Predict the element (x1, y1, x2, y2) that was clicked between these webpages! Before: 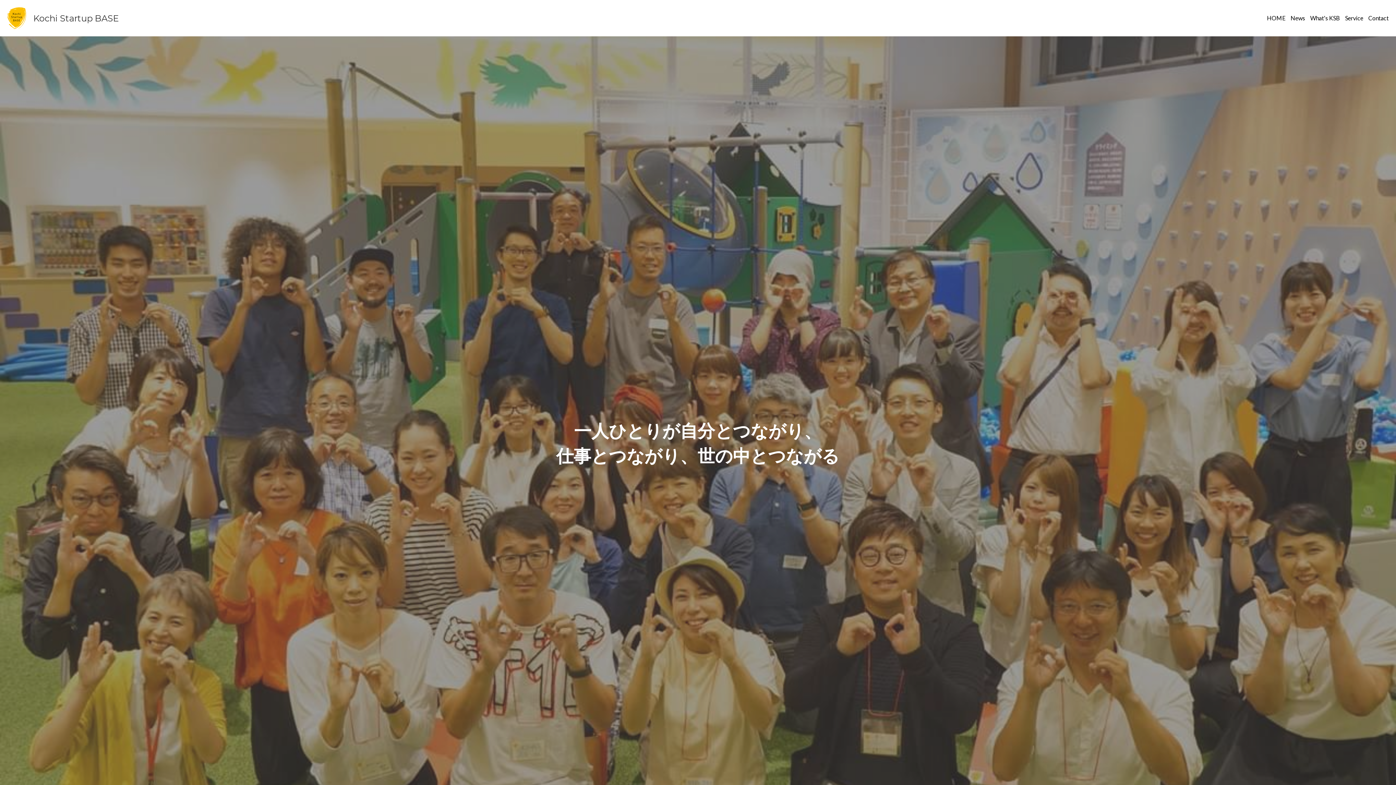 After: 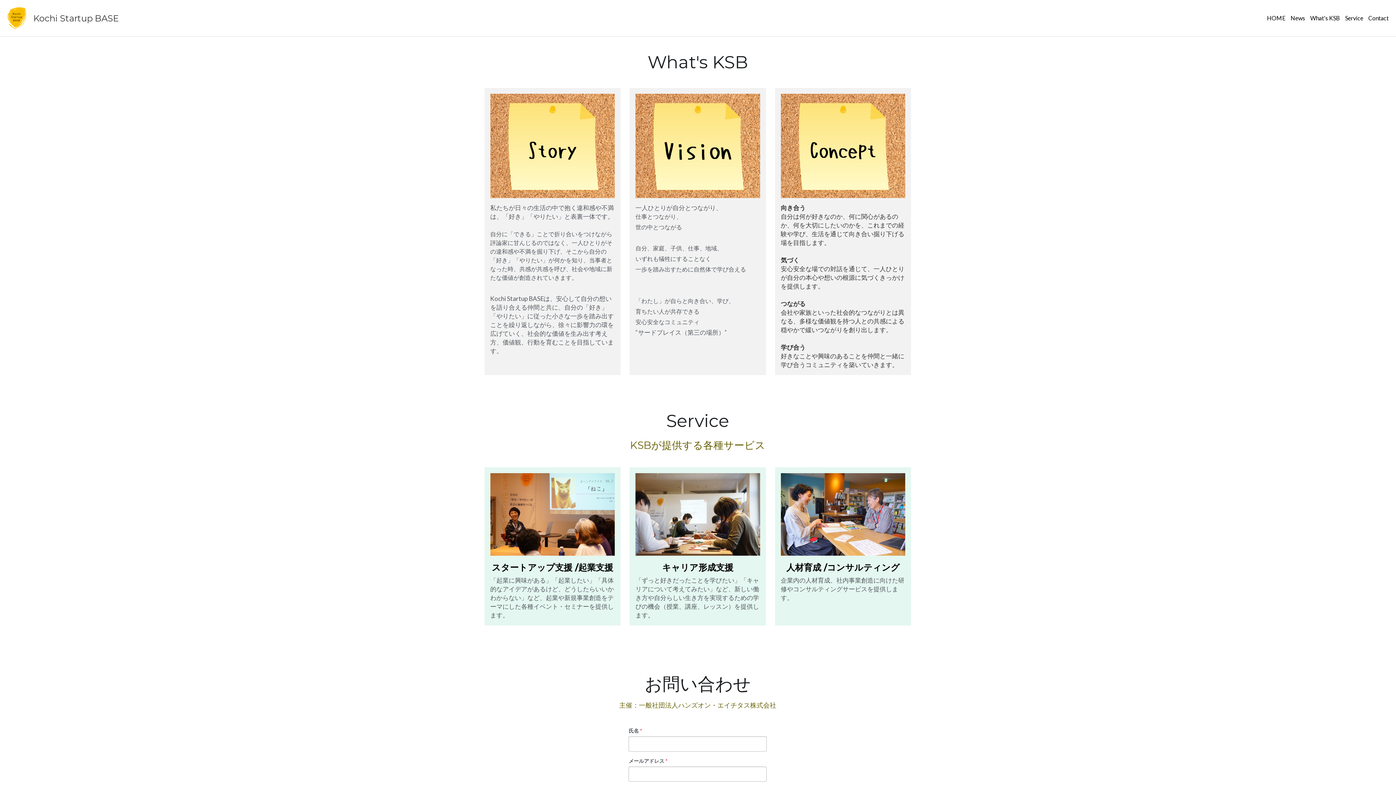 Action: bbox: (1310, 15, 1340, 21) label: What's KSB